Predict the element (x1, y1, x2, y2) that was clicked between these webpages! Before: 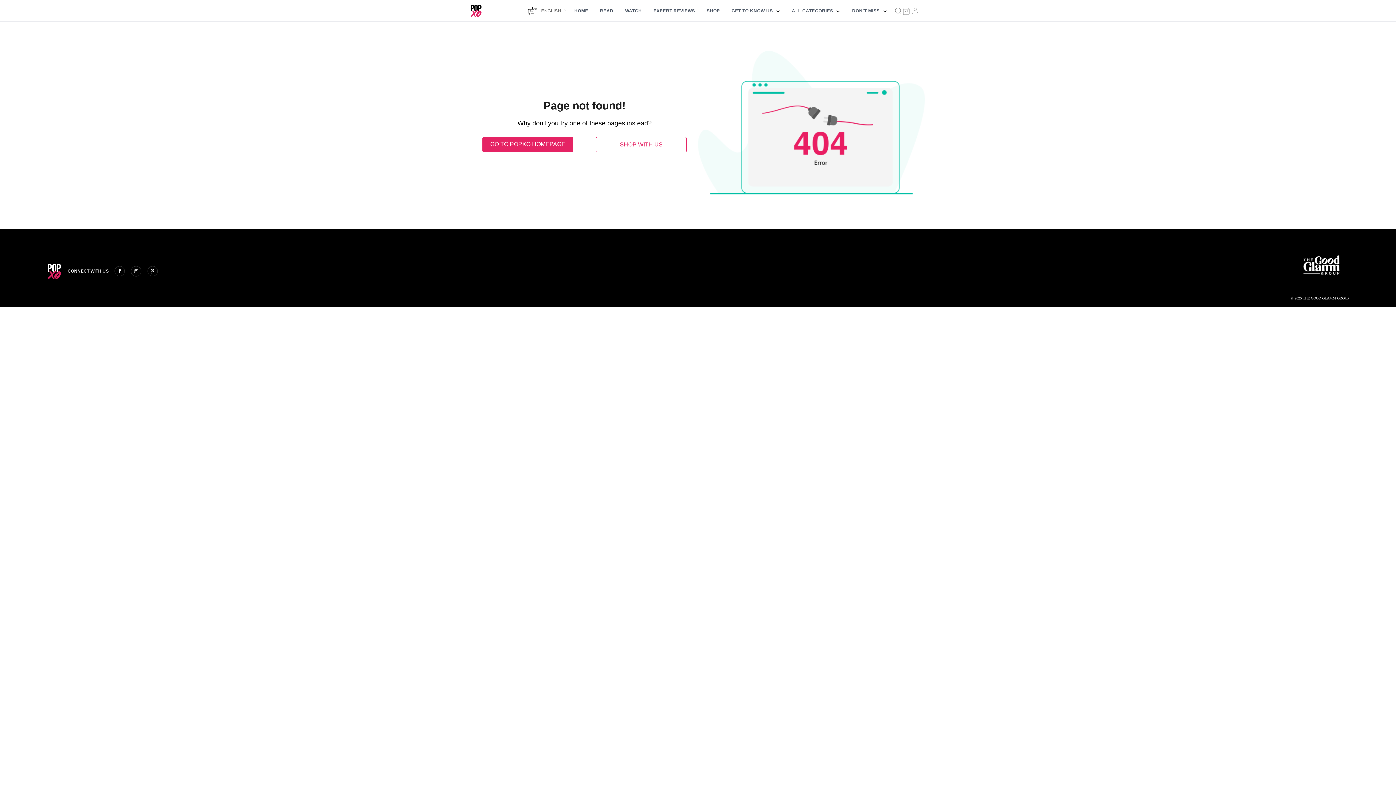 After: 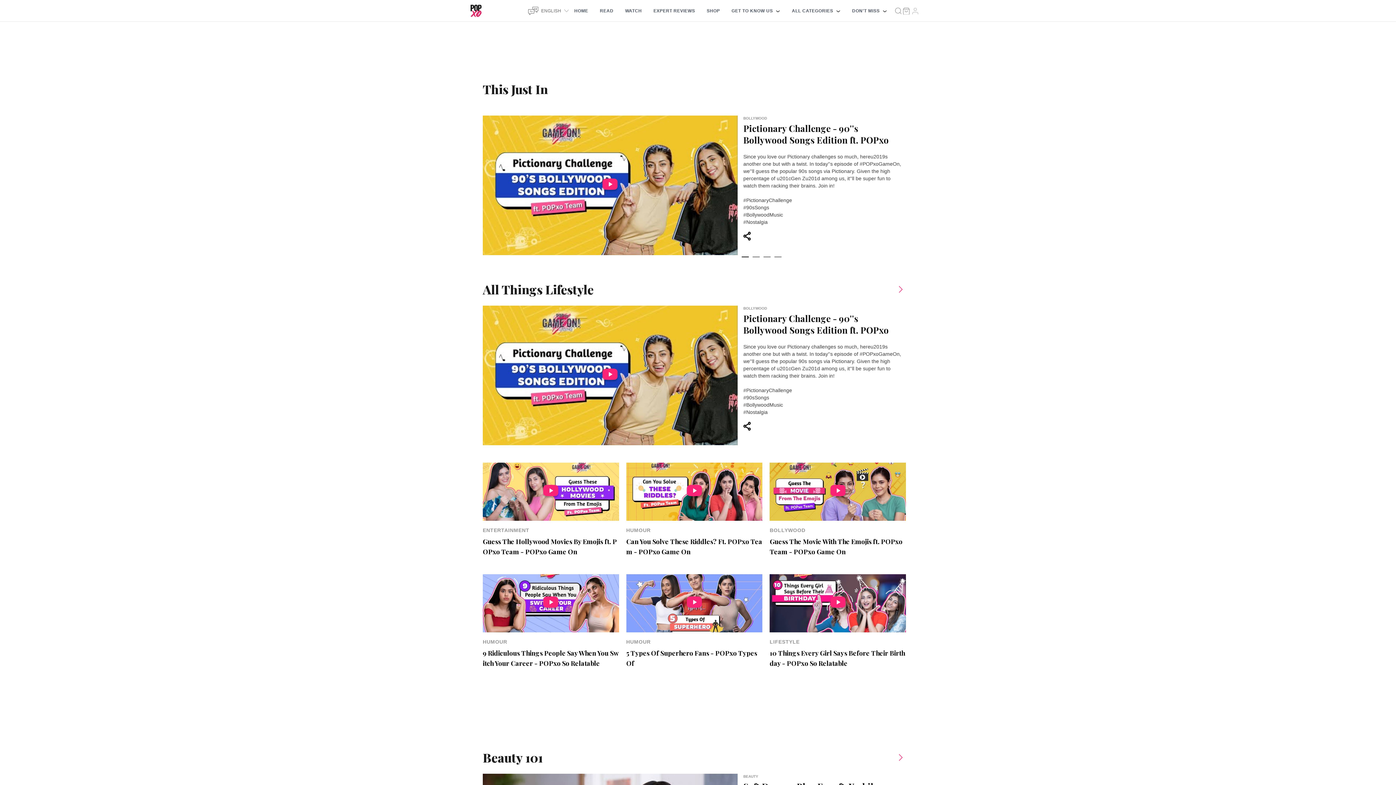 Action: label: WATCH bbox: (619, 2, 647, 19)